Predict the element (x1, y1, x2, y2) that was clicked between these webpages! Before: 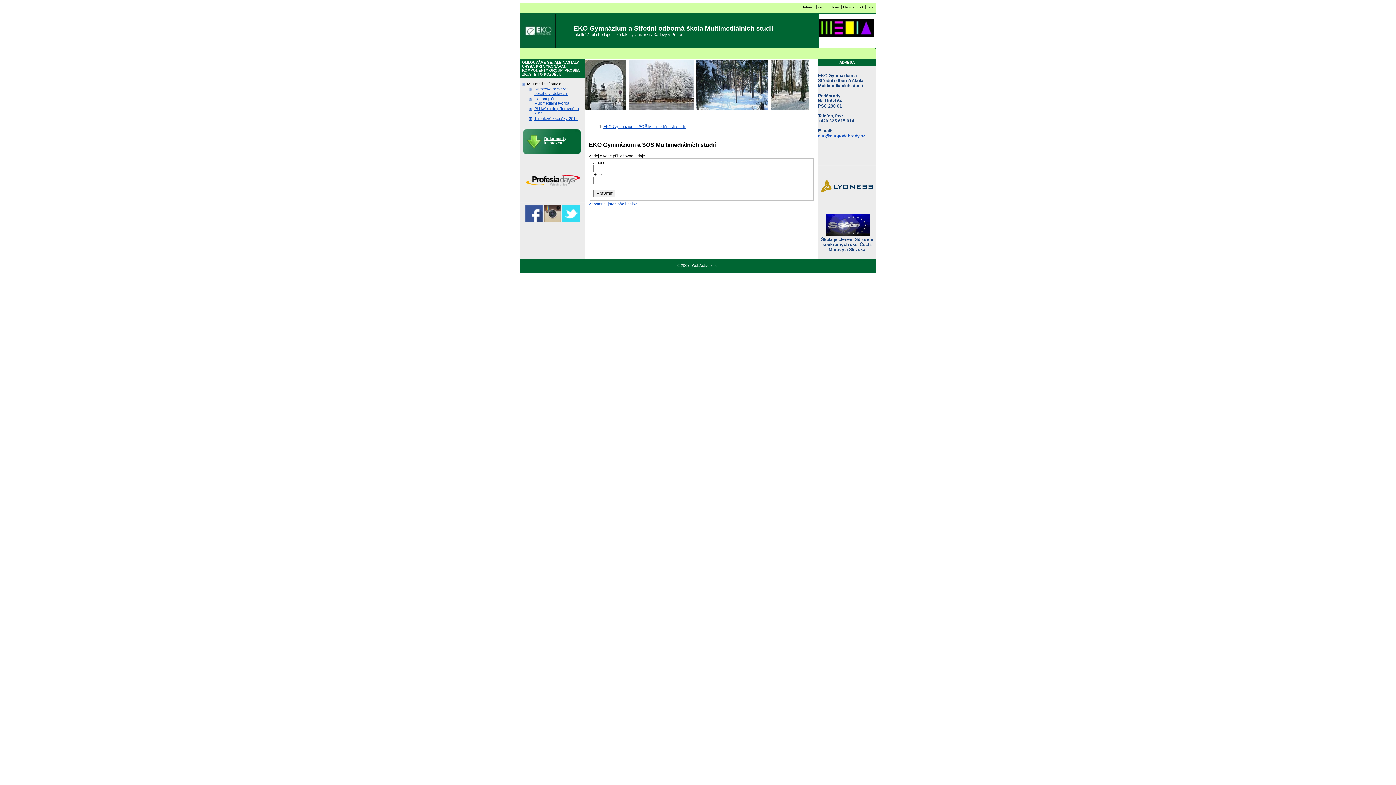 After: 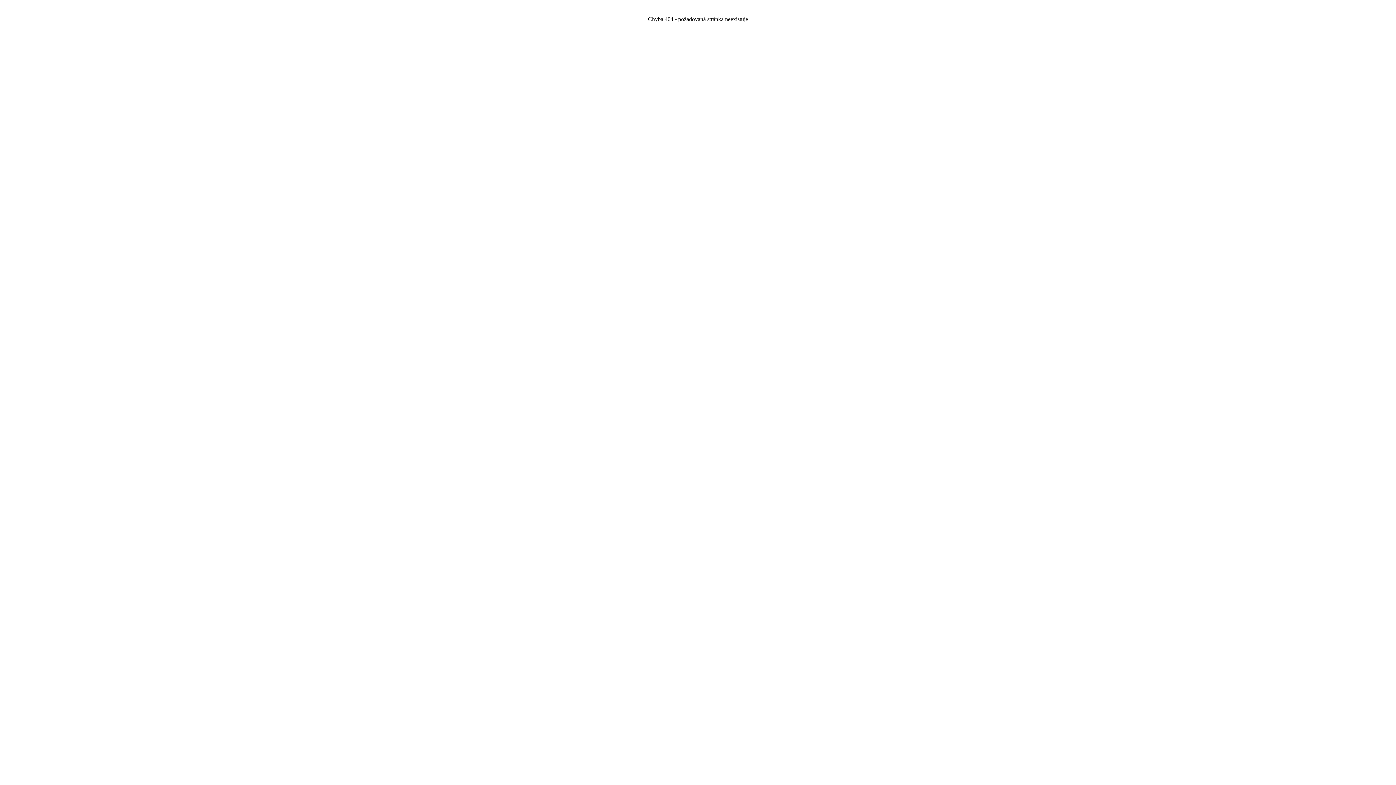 Action: bbox: (818, 5, 827, 9) label: e-svet